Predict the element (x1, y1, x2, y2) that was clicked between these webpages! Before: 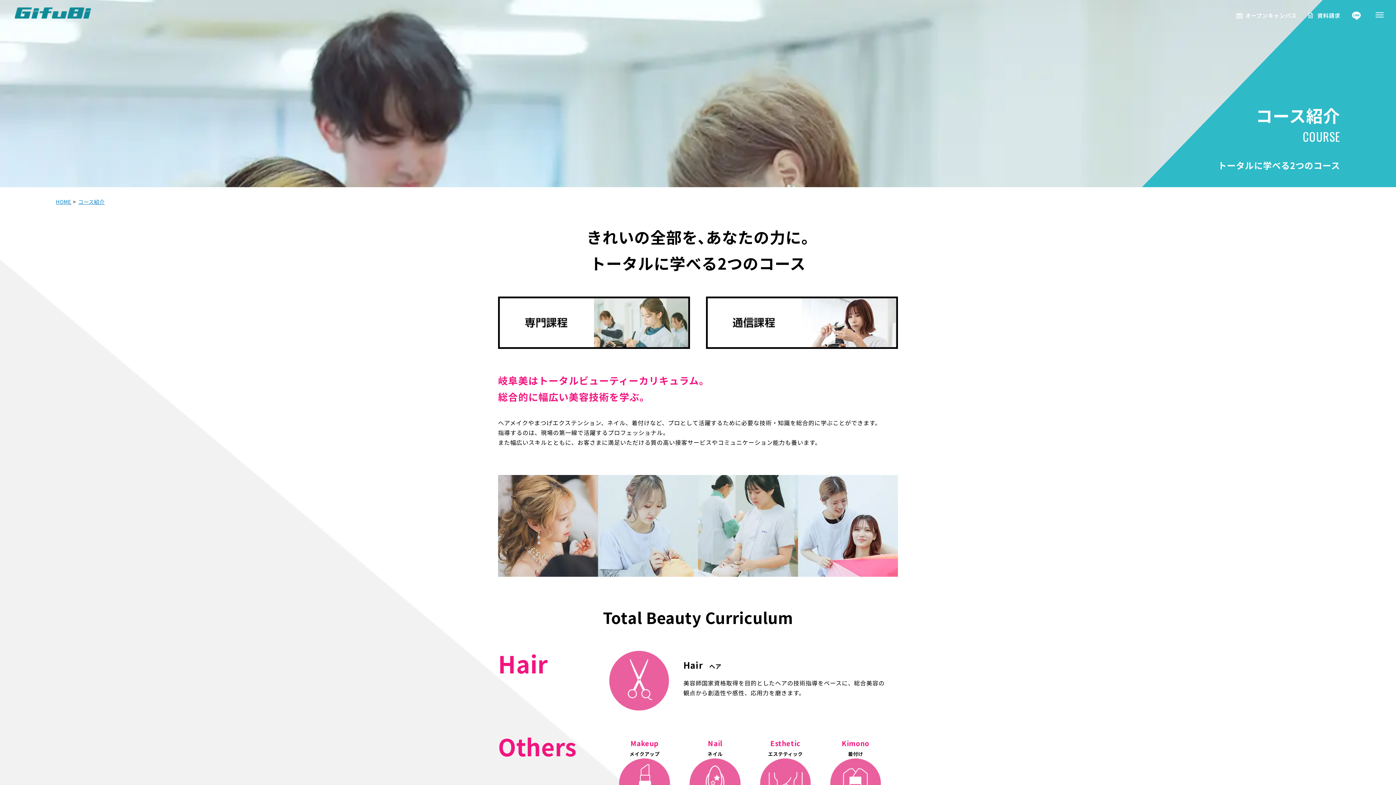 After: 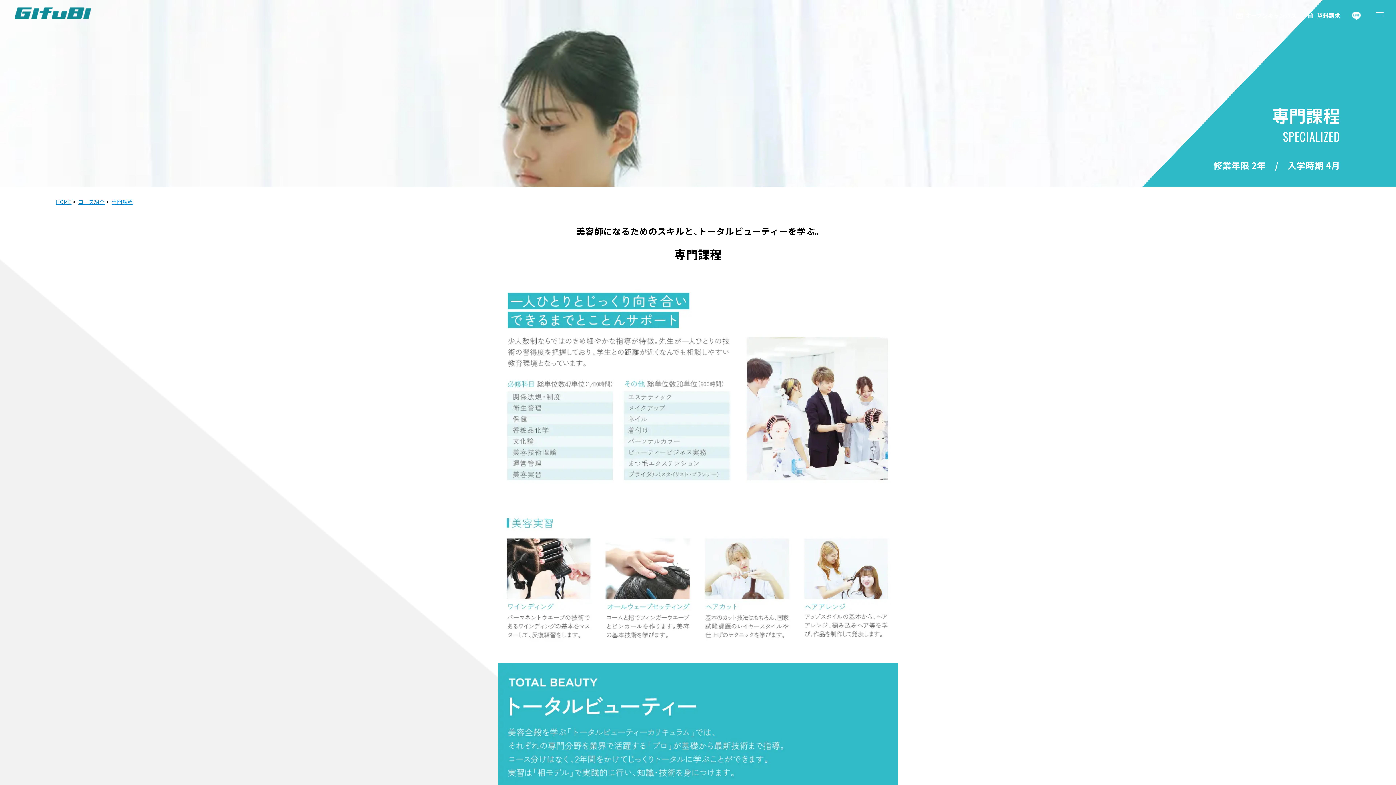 Action: bbox: (498, 296, 690, 305)